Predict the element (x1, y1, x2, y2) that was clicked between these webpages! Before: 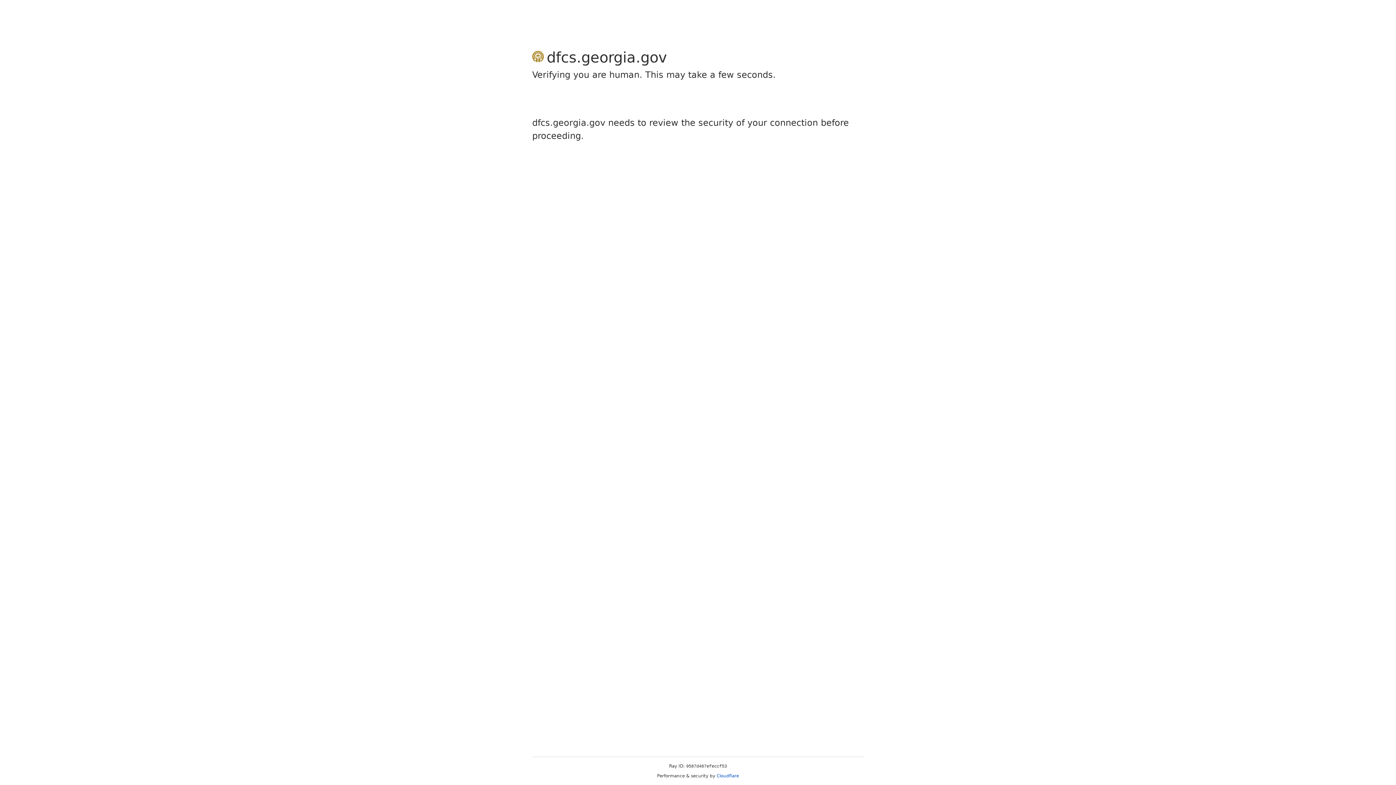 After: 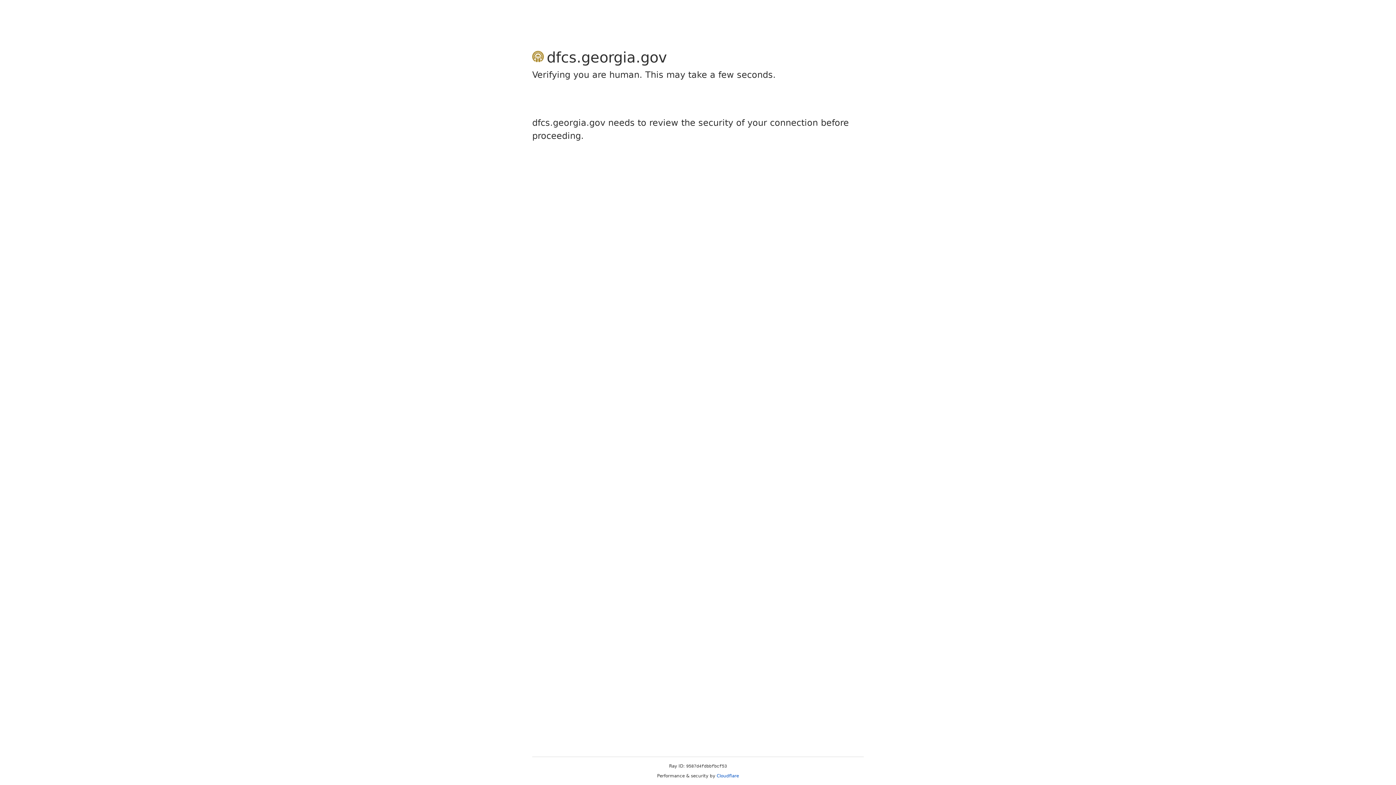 Action: label: Cloudflare bbox: (716, 773, 739, 778)